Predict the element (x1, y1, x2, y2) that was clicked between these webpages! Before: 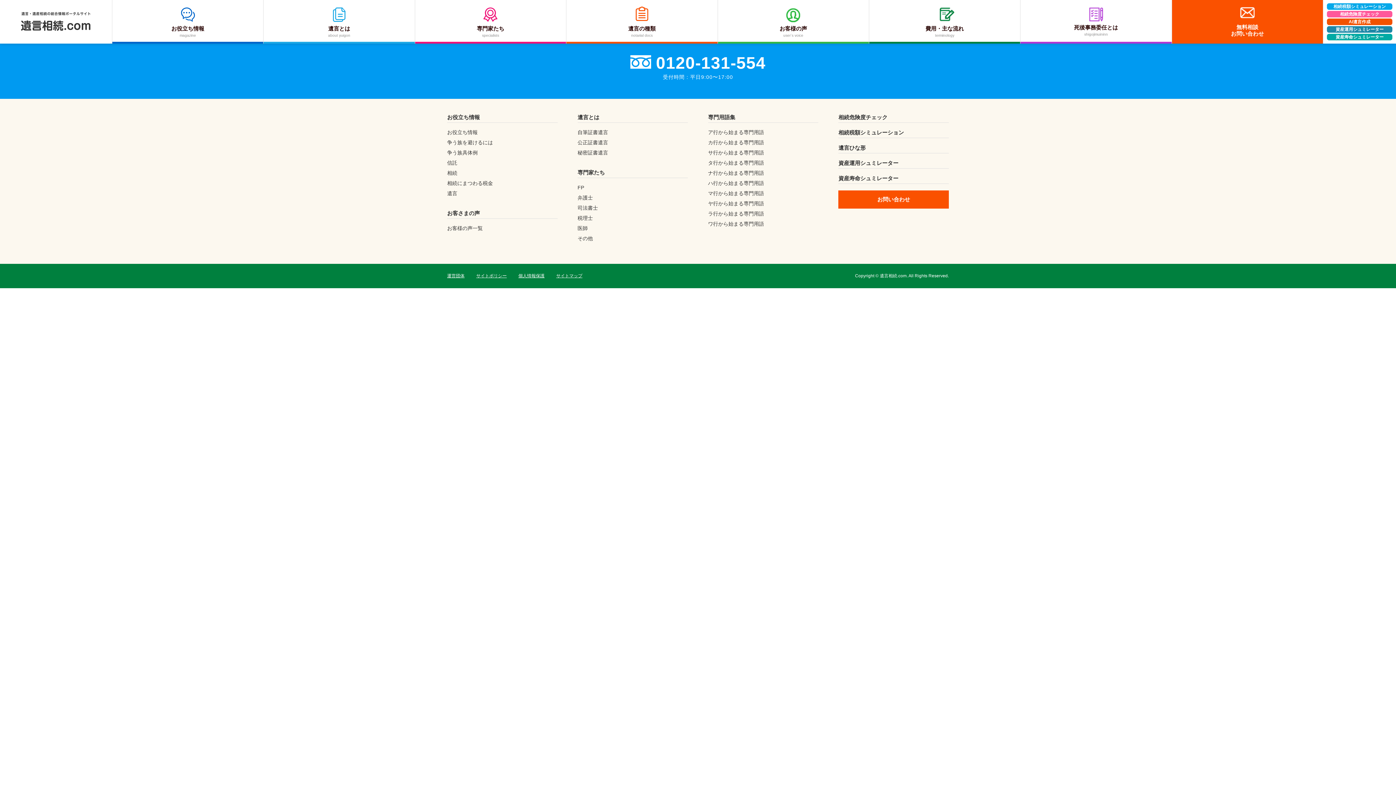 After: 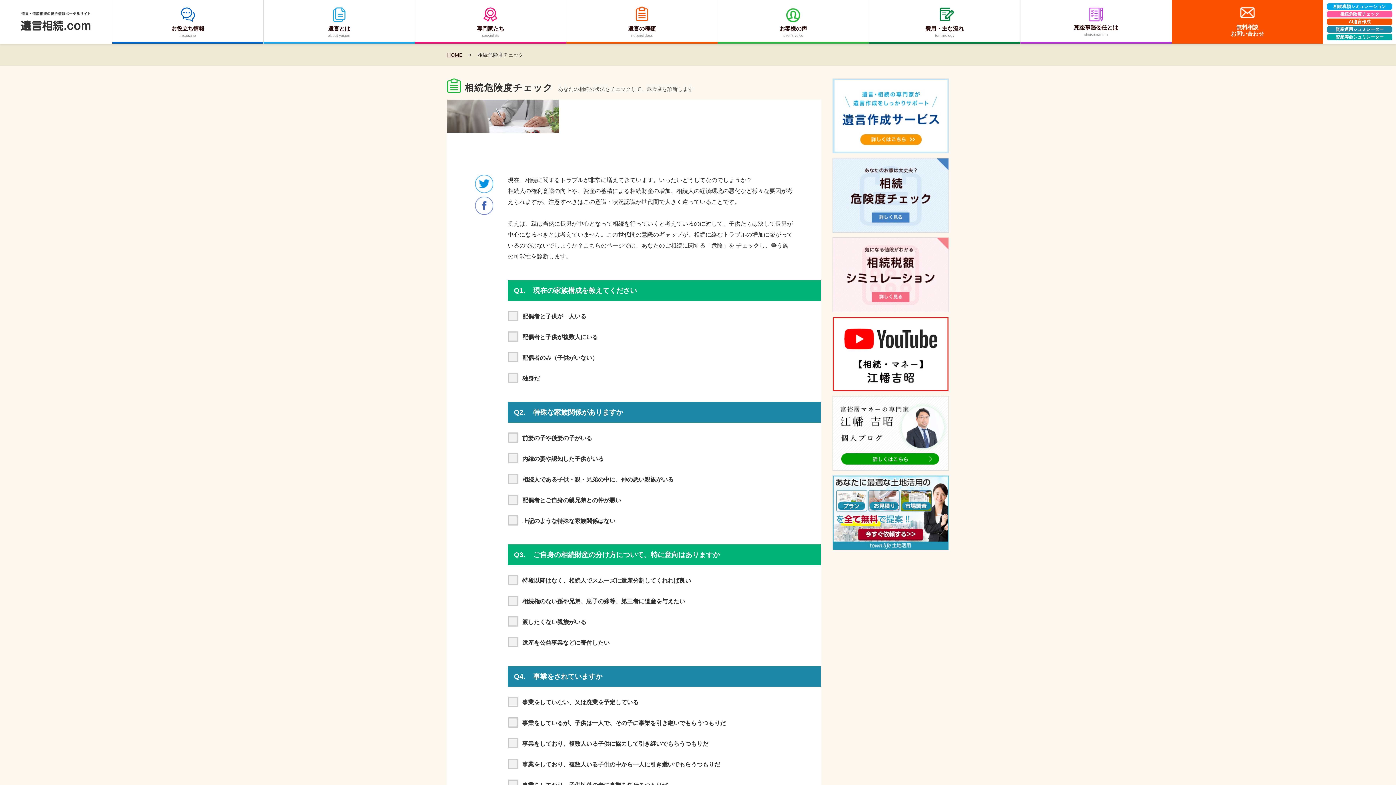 Action: bbox: (838, 114, 949, 122) label: 相続危険度チェック